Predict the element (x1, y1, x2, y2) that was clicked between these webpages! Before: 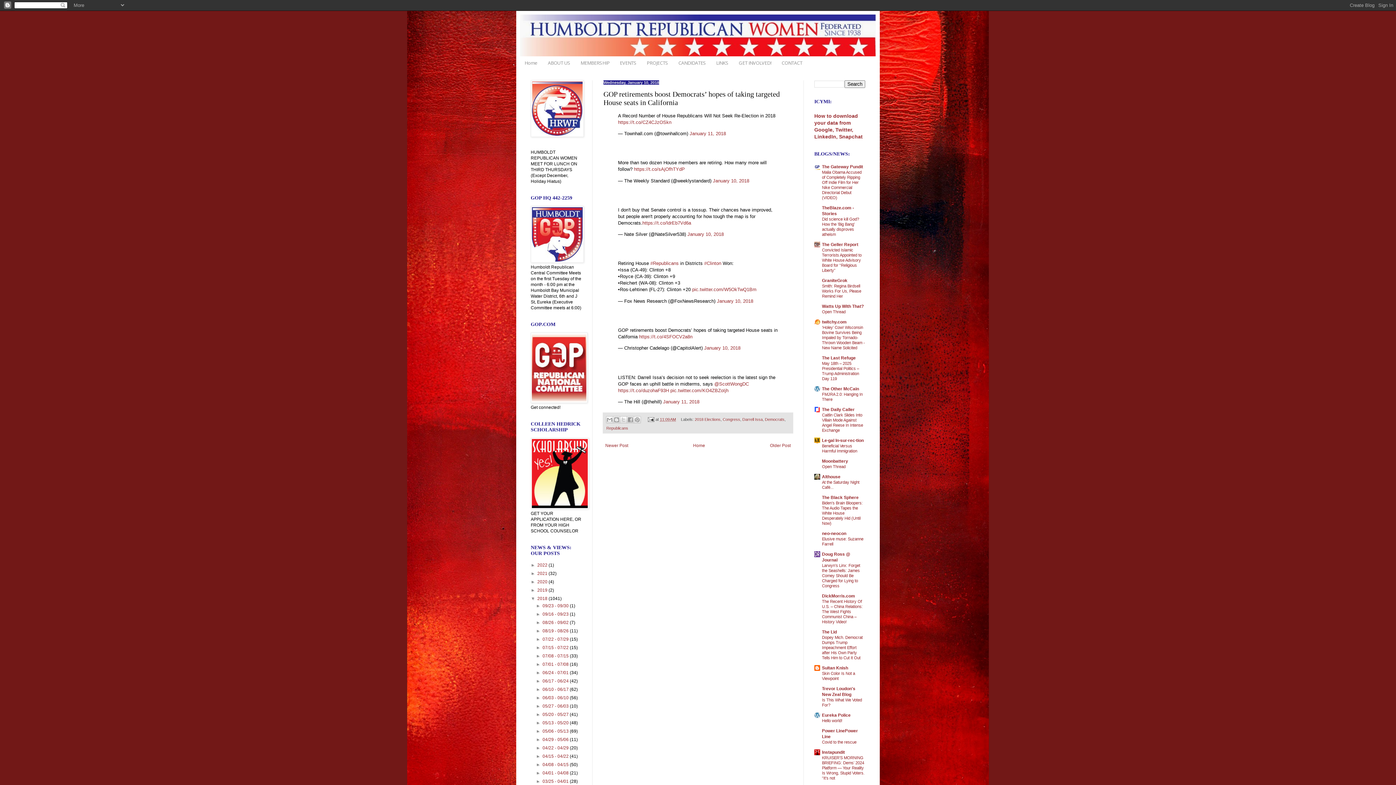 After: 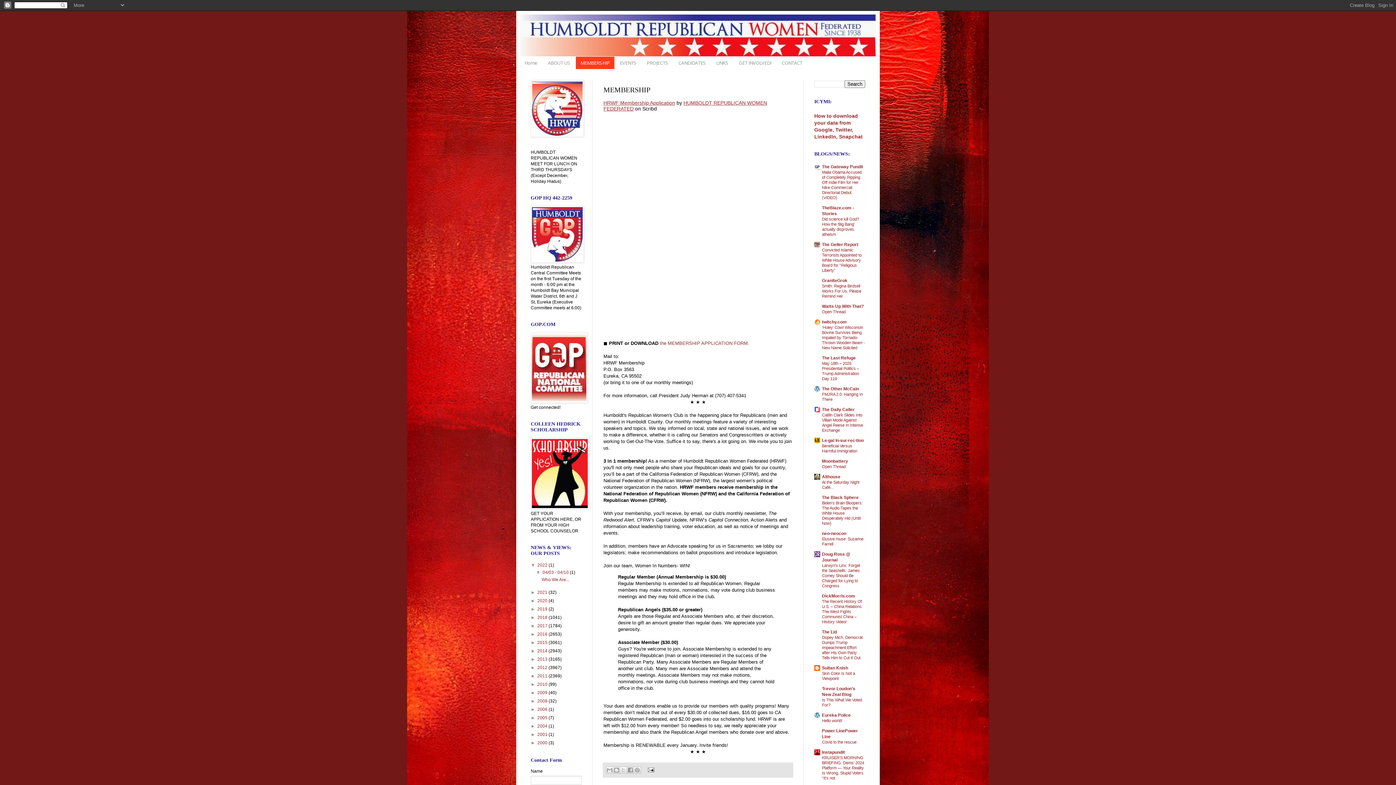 Action: label: MEMBERSHIP bbox: (575, 56, 614, 68)